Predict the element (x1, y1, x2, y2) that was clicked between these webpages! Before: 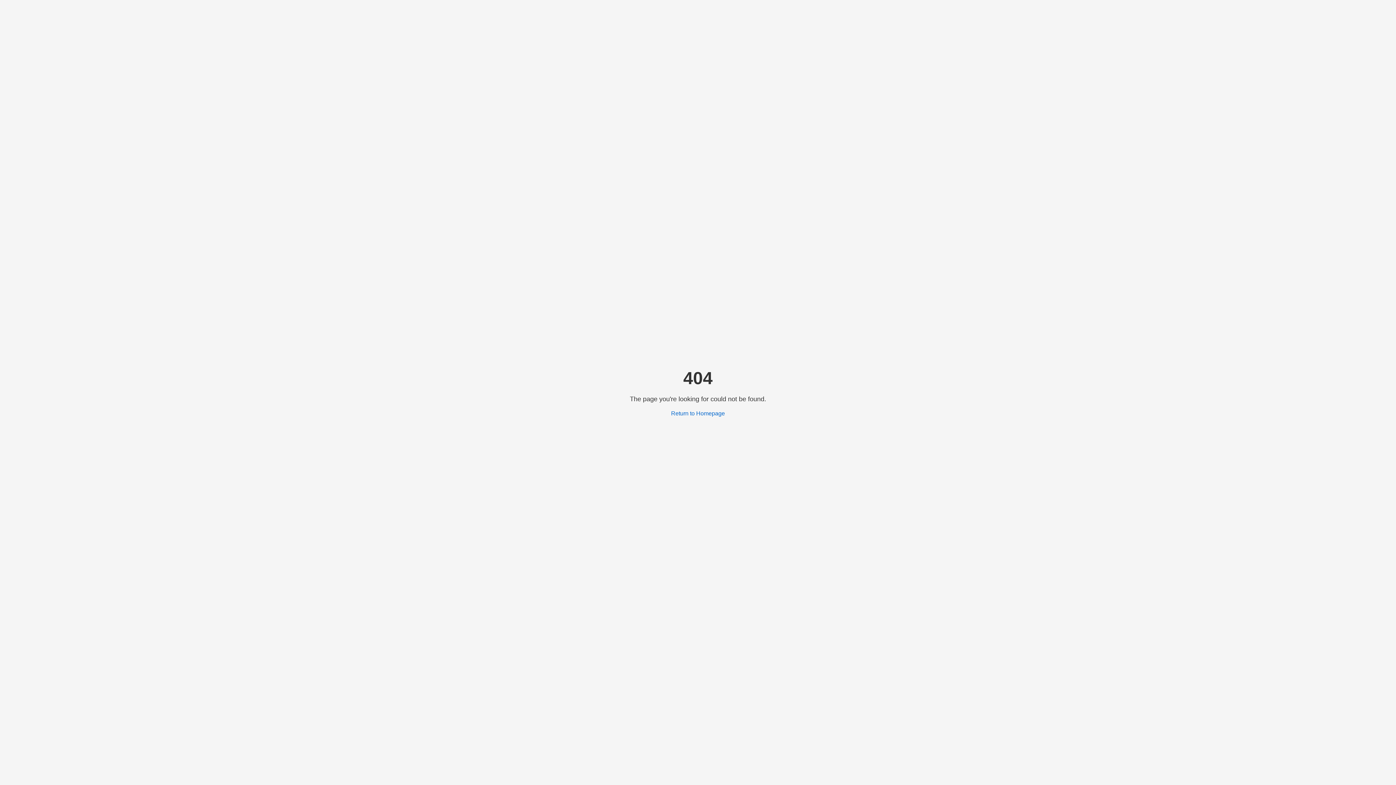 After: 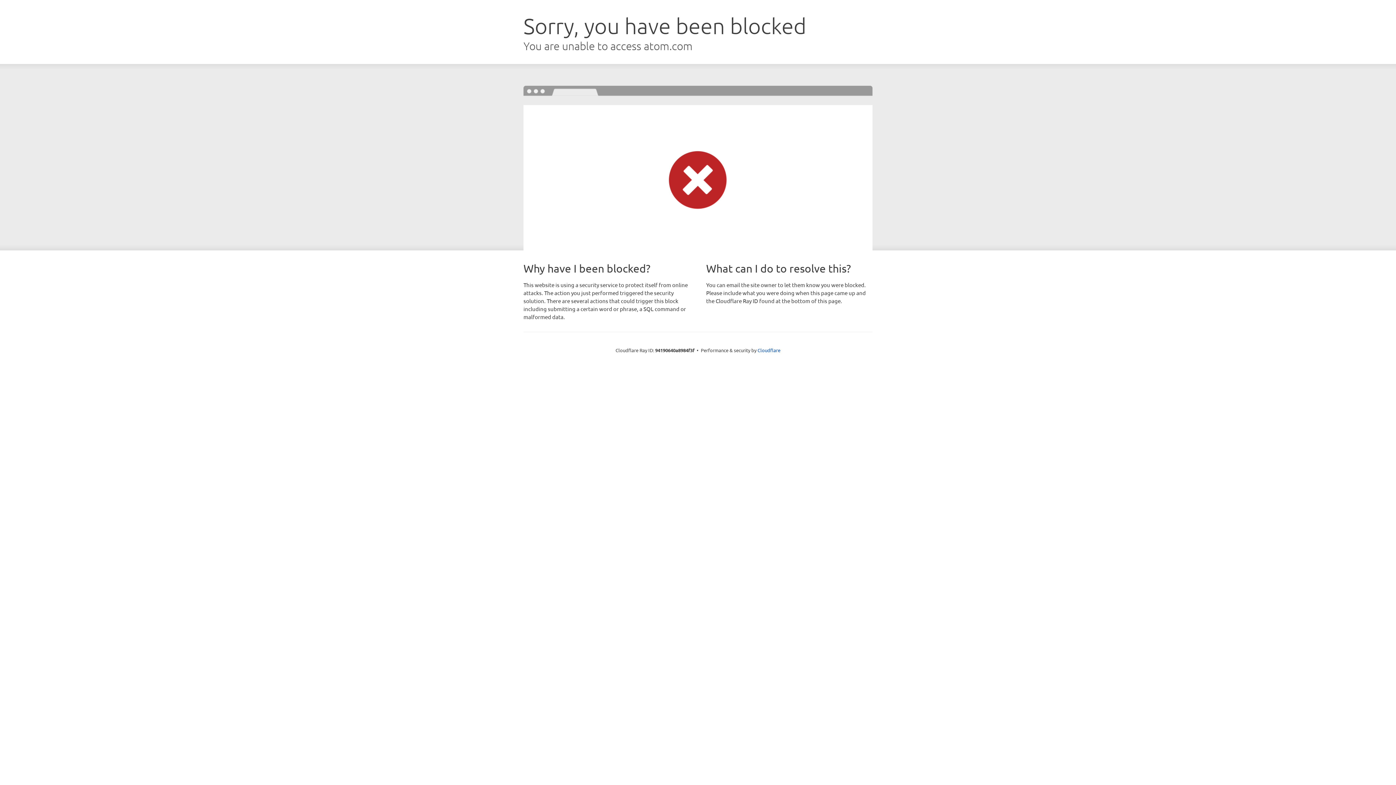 Action: bbox: (671, 410, 725, 416) label: Return to Homepage